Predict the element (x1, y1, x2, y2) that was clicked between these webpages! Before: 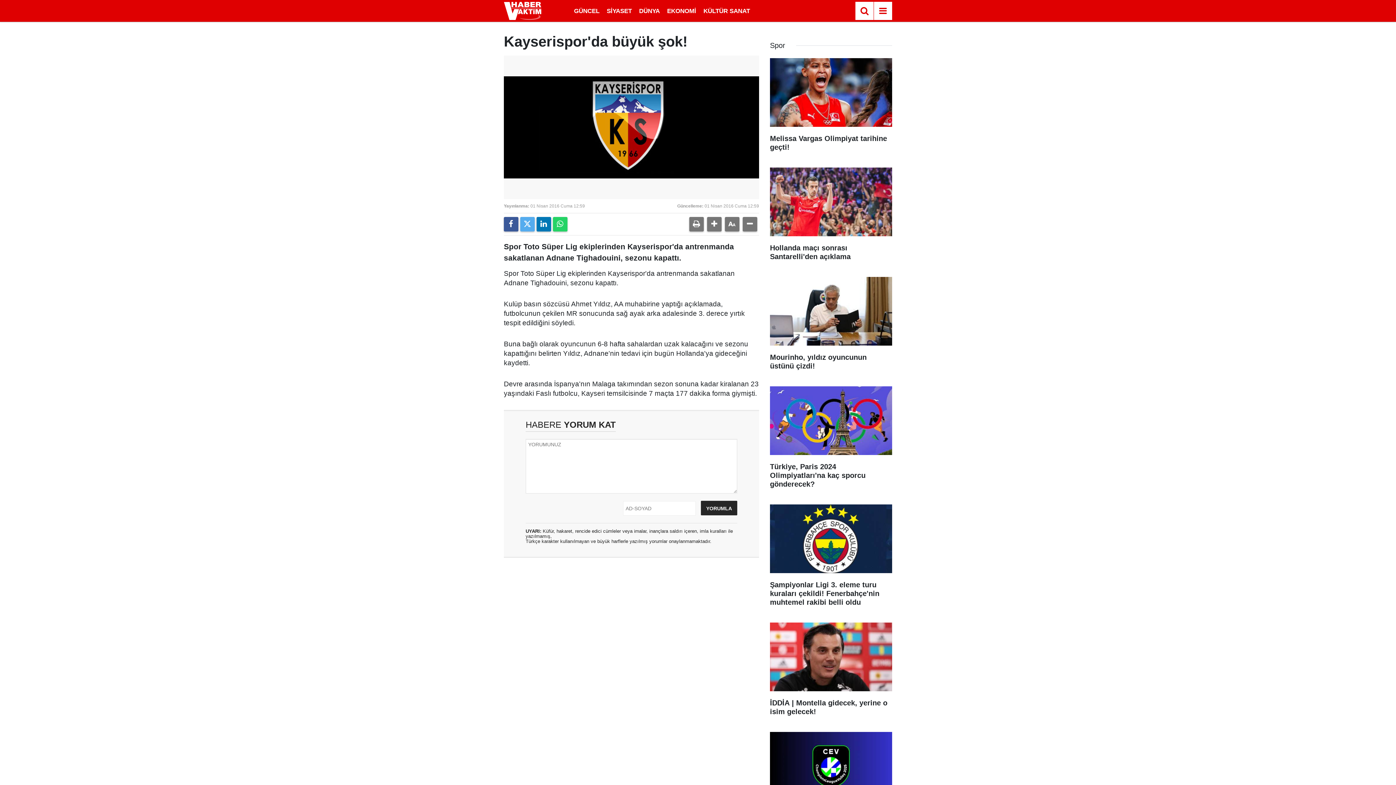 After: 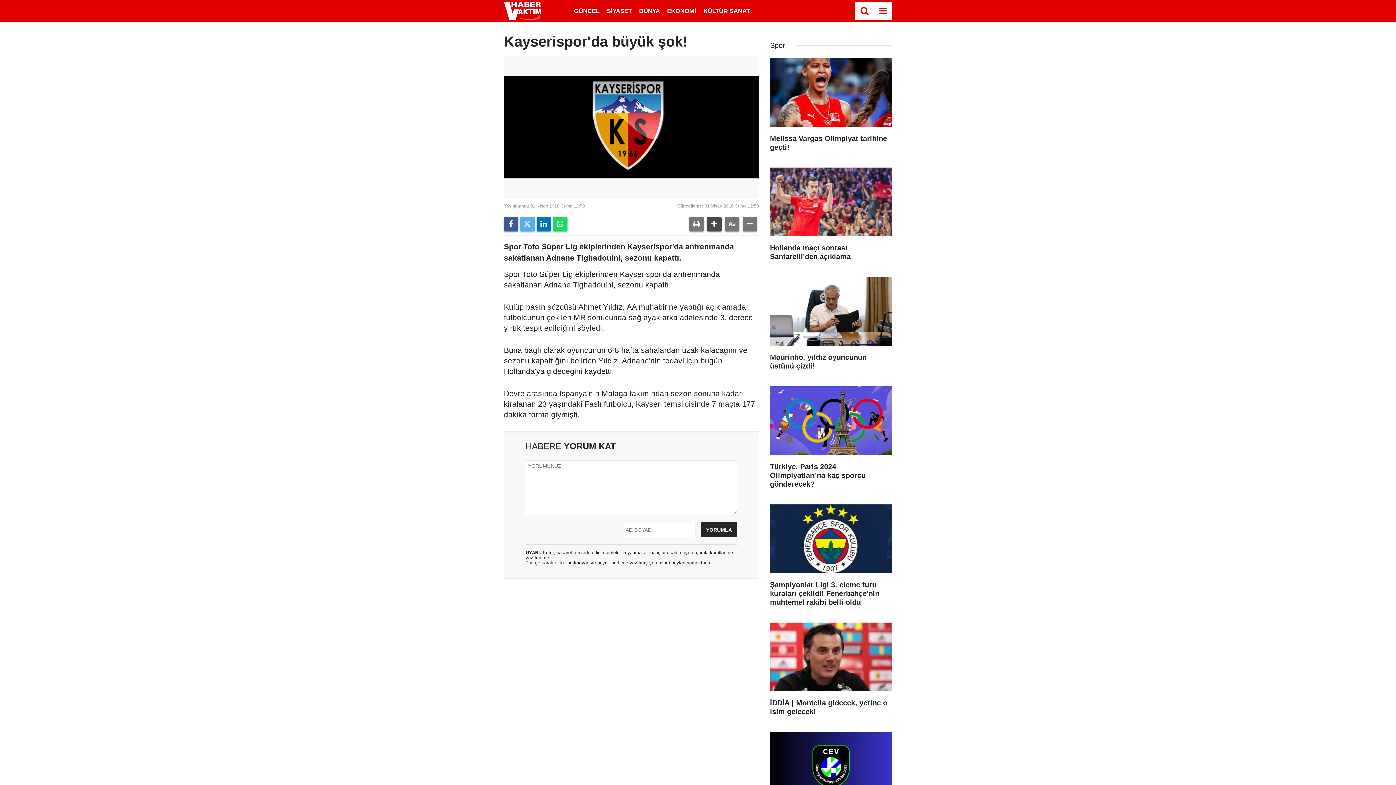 Action: bbox: (707, 217, 721, 231)